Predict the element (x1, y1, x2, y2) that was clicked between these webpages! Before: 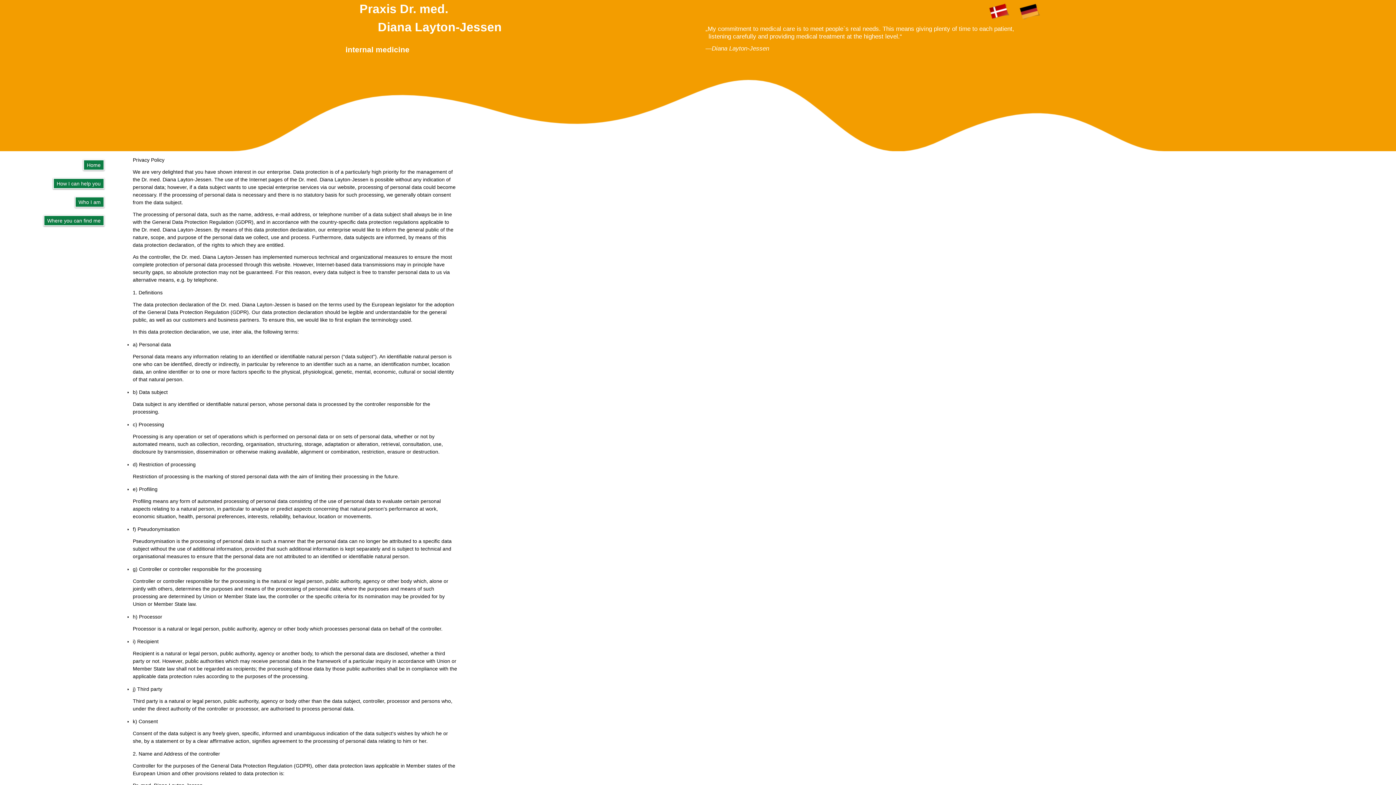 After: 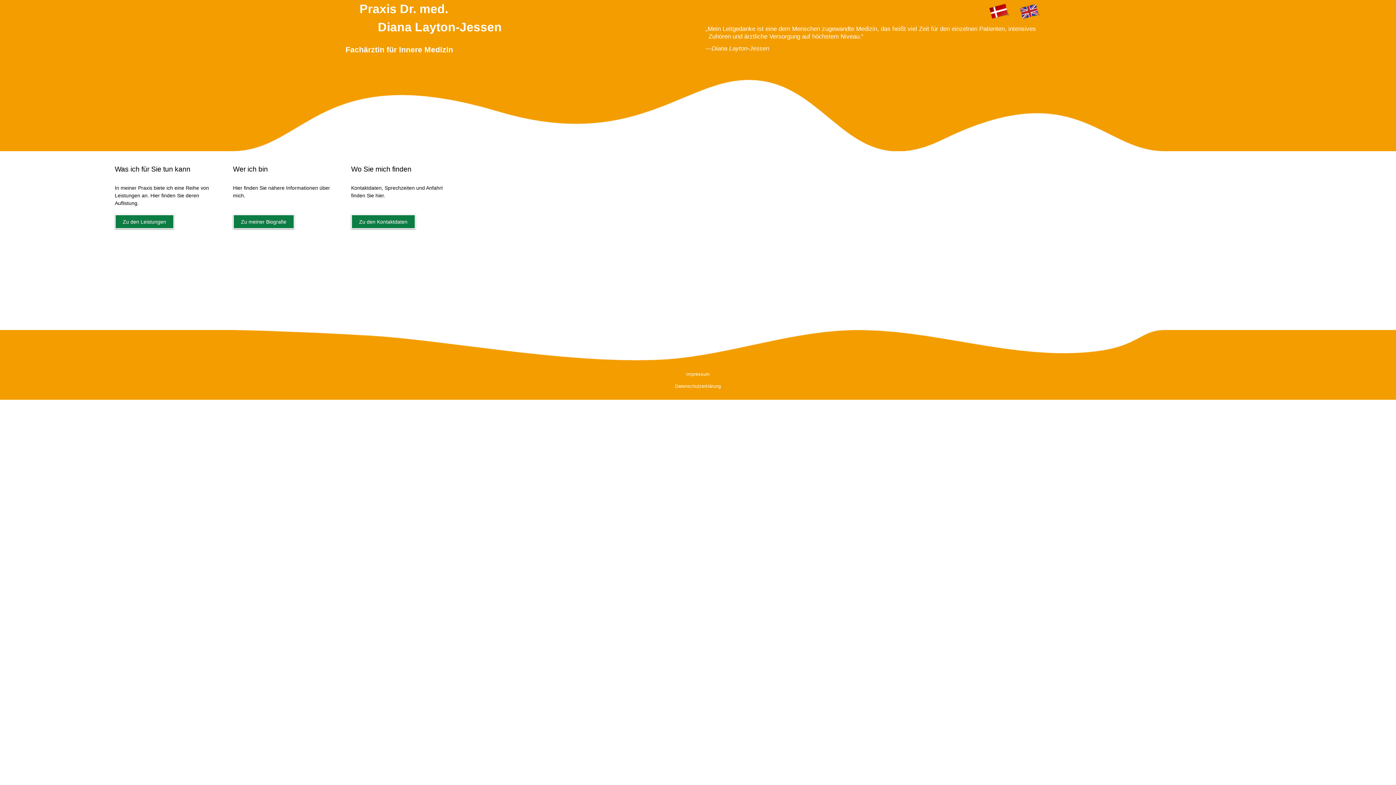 Action: label: Praxis Dr. med.
Diana Layton-Jessen
internal medicine bbox: (359, 2, 691, 63)